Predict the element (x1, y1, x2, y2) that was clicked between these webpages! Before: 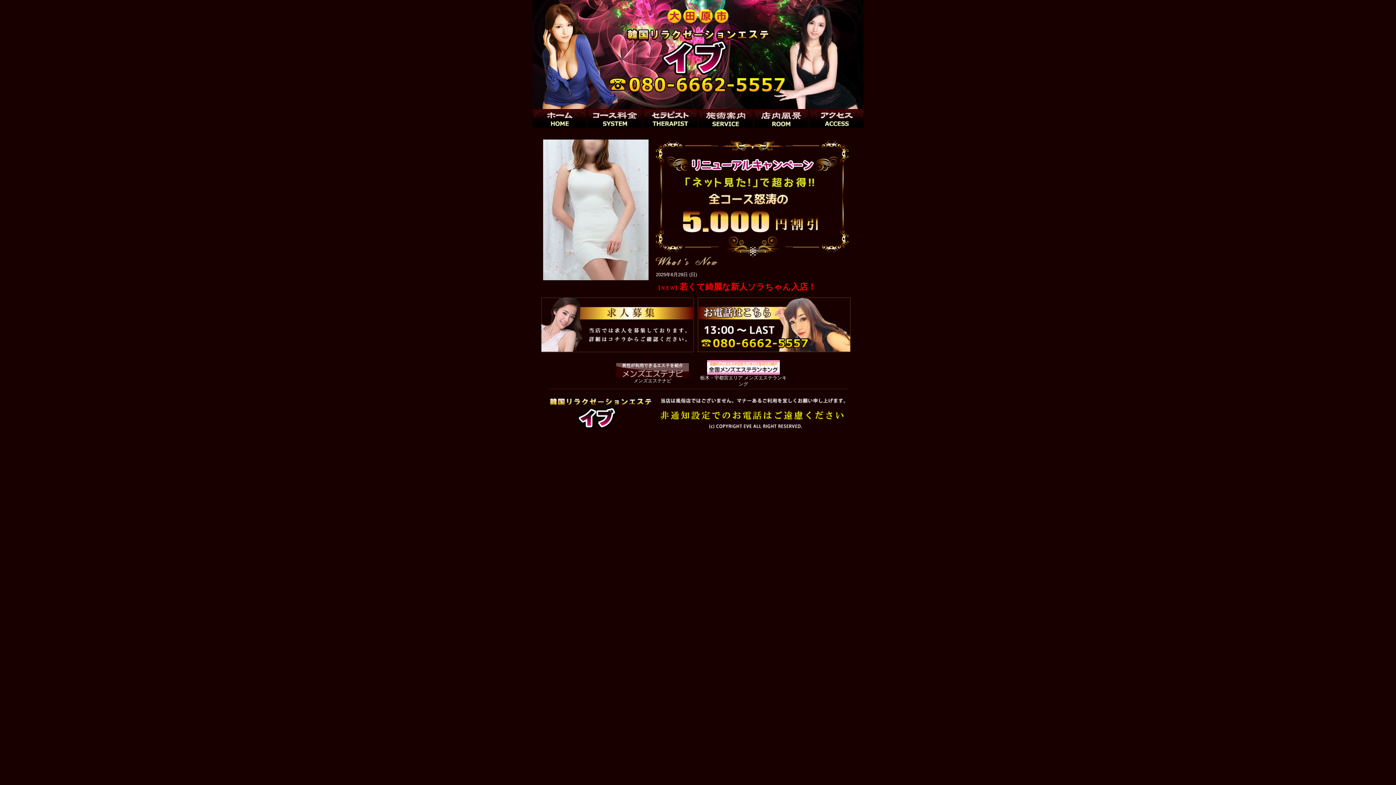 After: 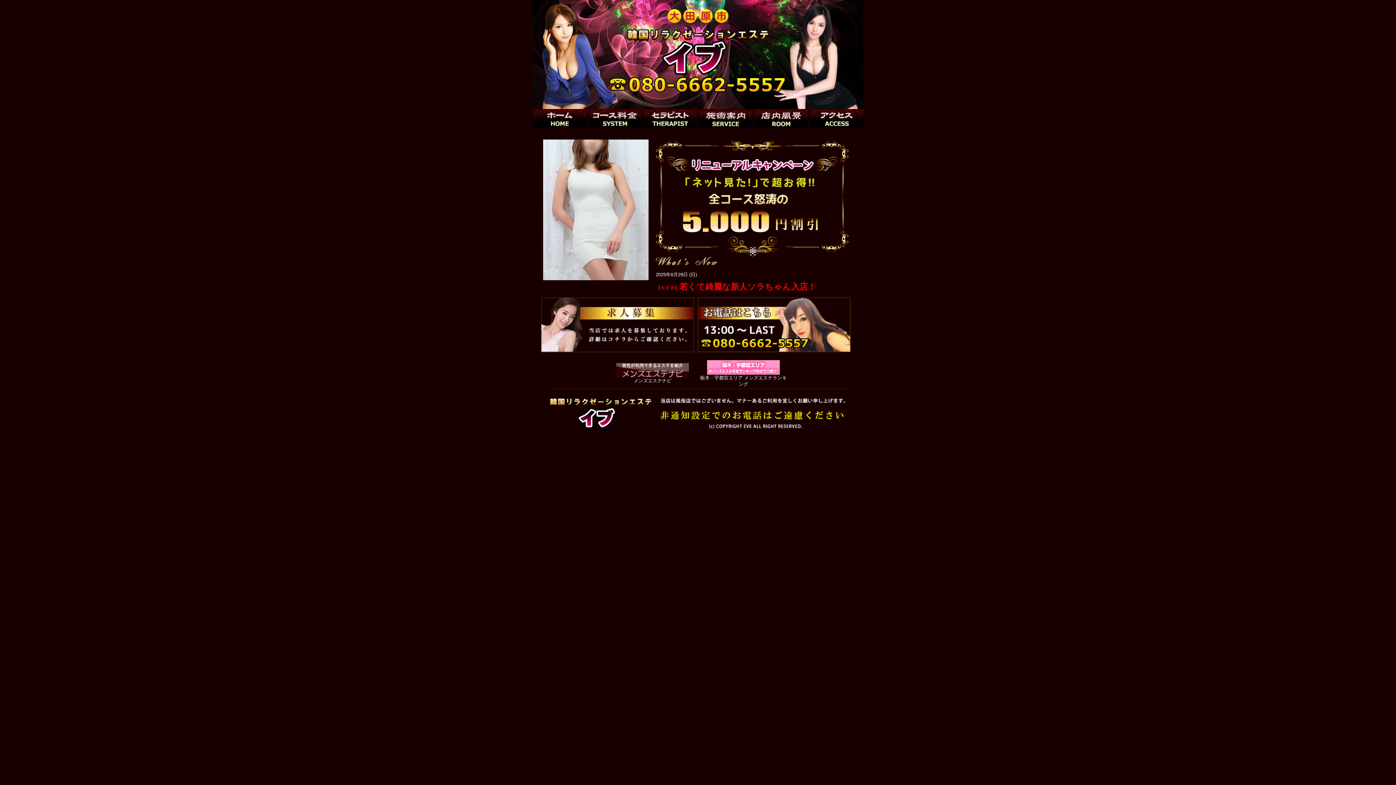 Action: bbox: (697, 346, 850, 352)